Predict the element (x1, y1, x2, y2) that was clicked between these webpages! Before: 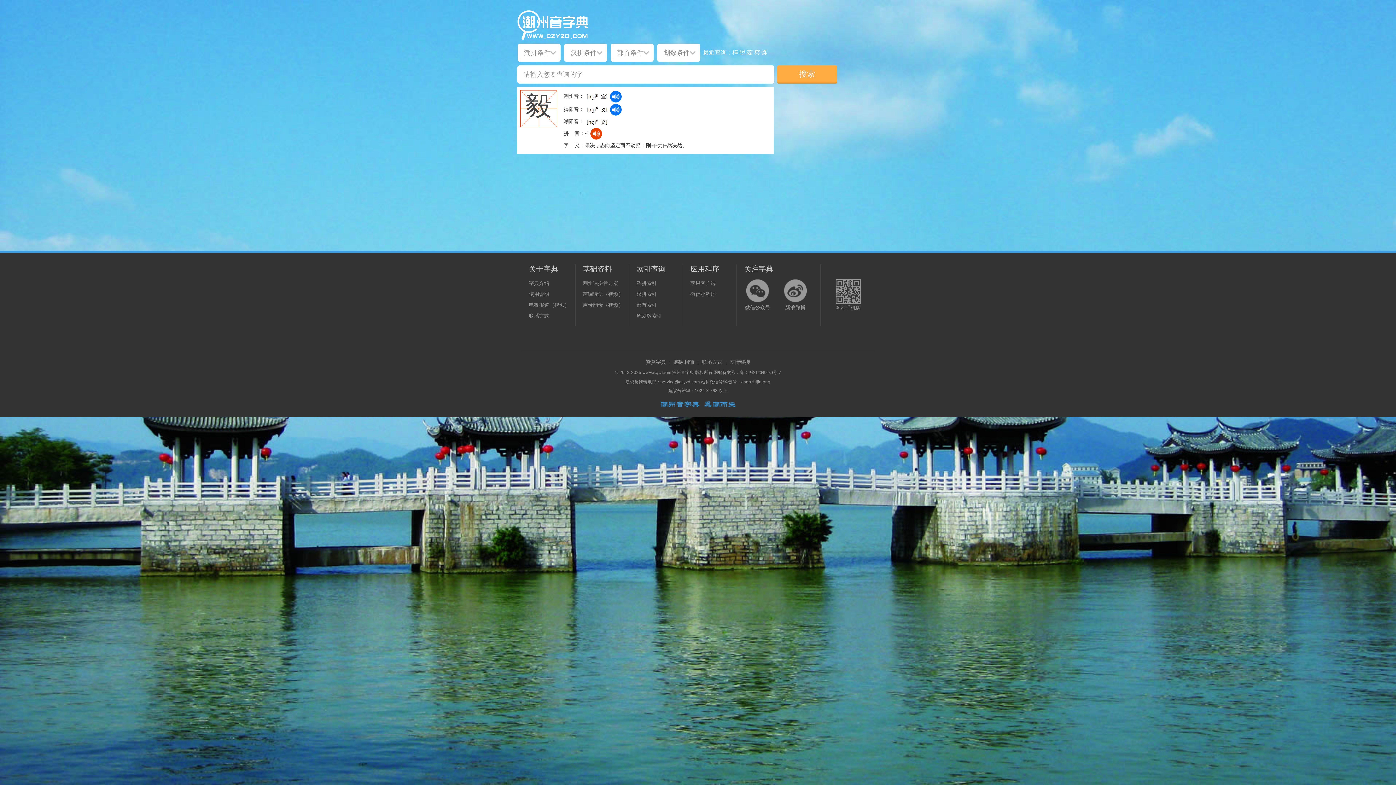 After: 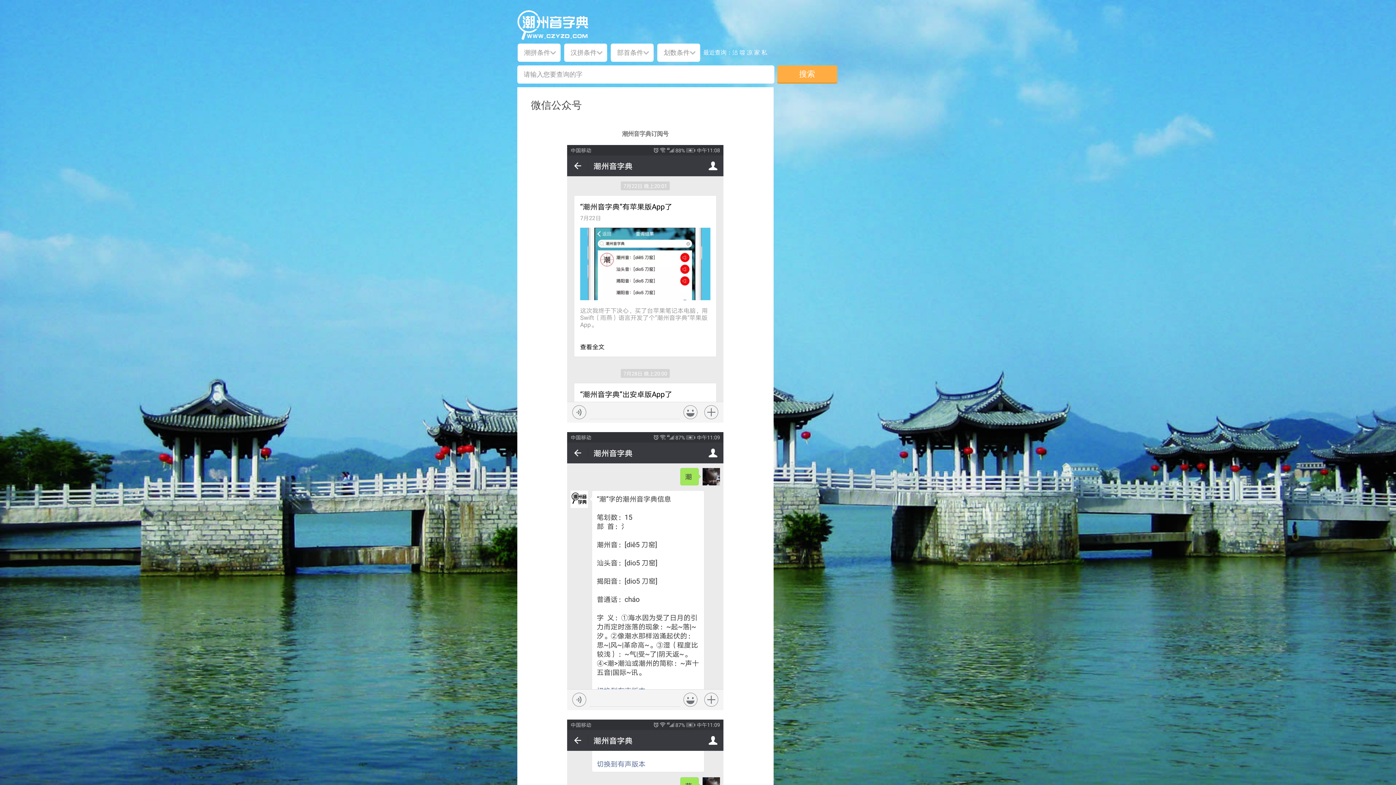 Action: bbox: (744, 279, 771, 302)